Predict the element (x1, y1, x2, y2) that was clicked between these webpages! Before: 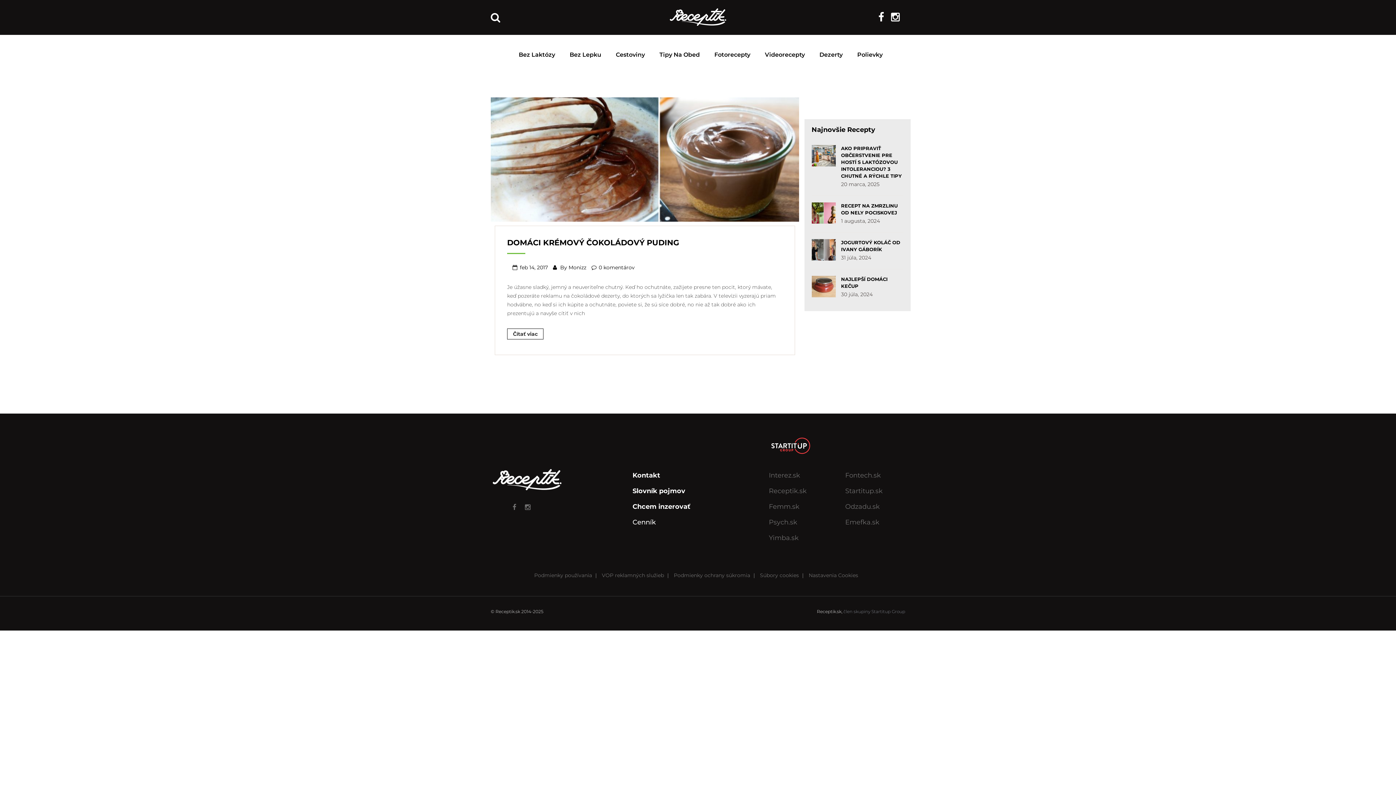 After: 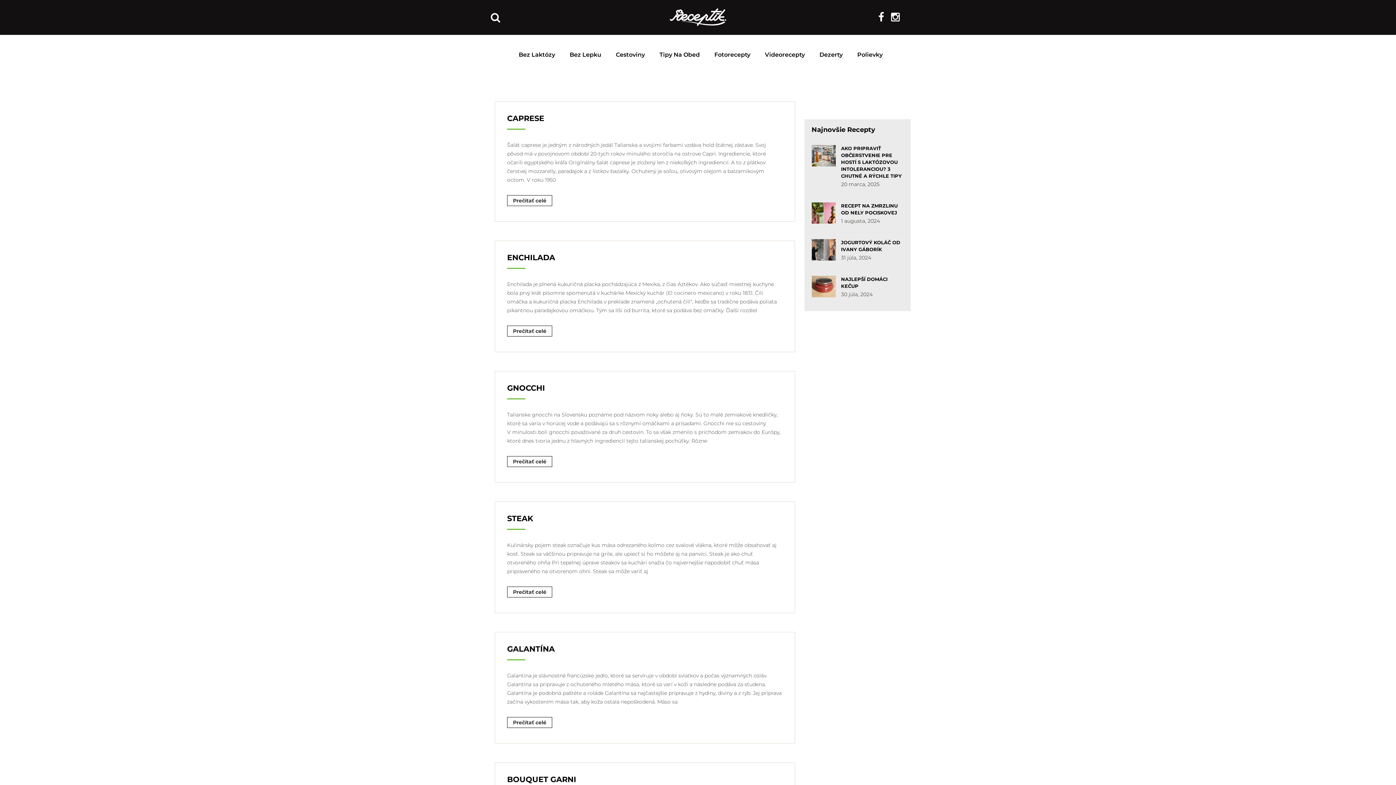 Action: label: Slovník pojmov bbox: (632, 487, 685, 495)